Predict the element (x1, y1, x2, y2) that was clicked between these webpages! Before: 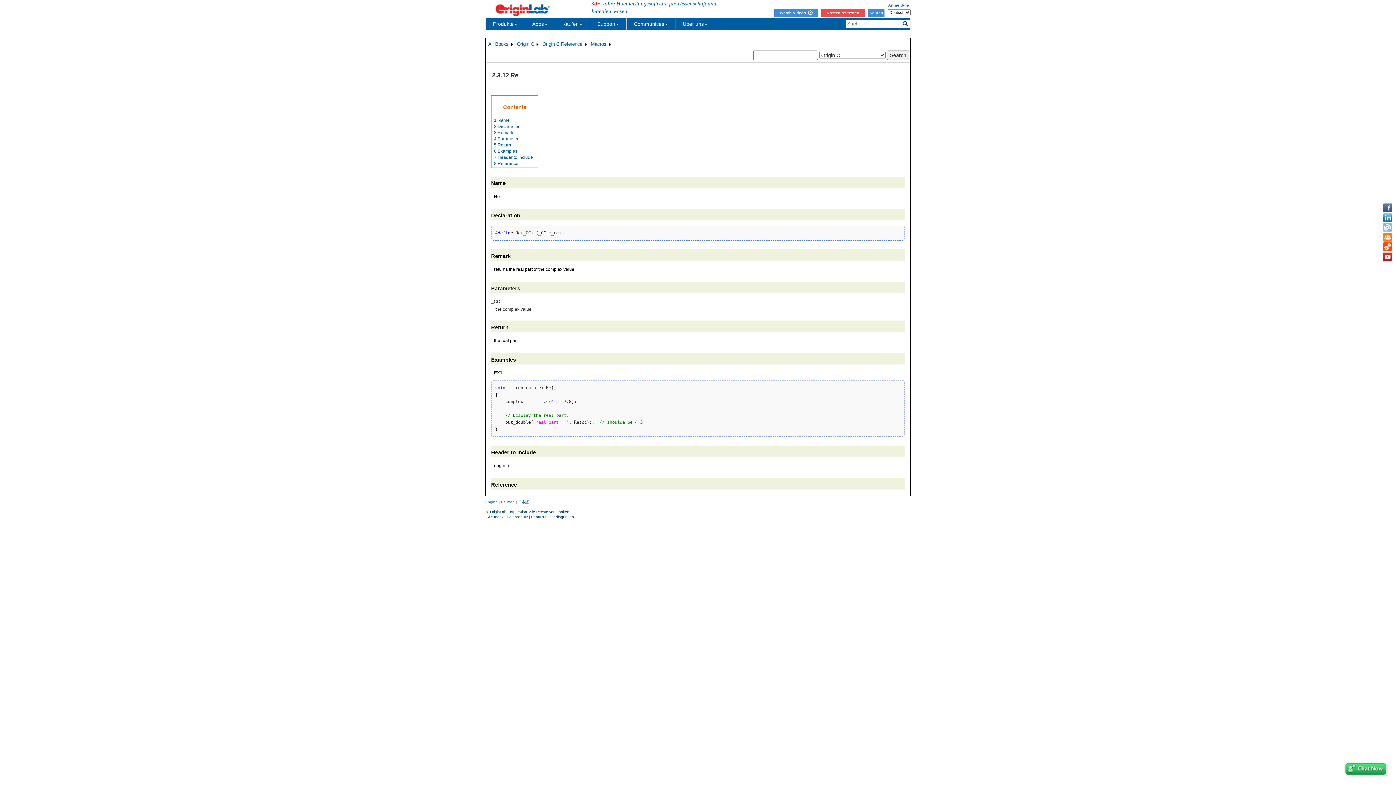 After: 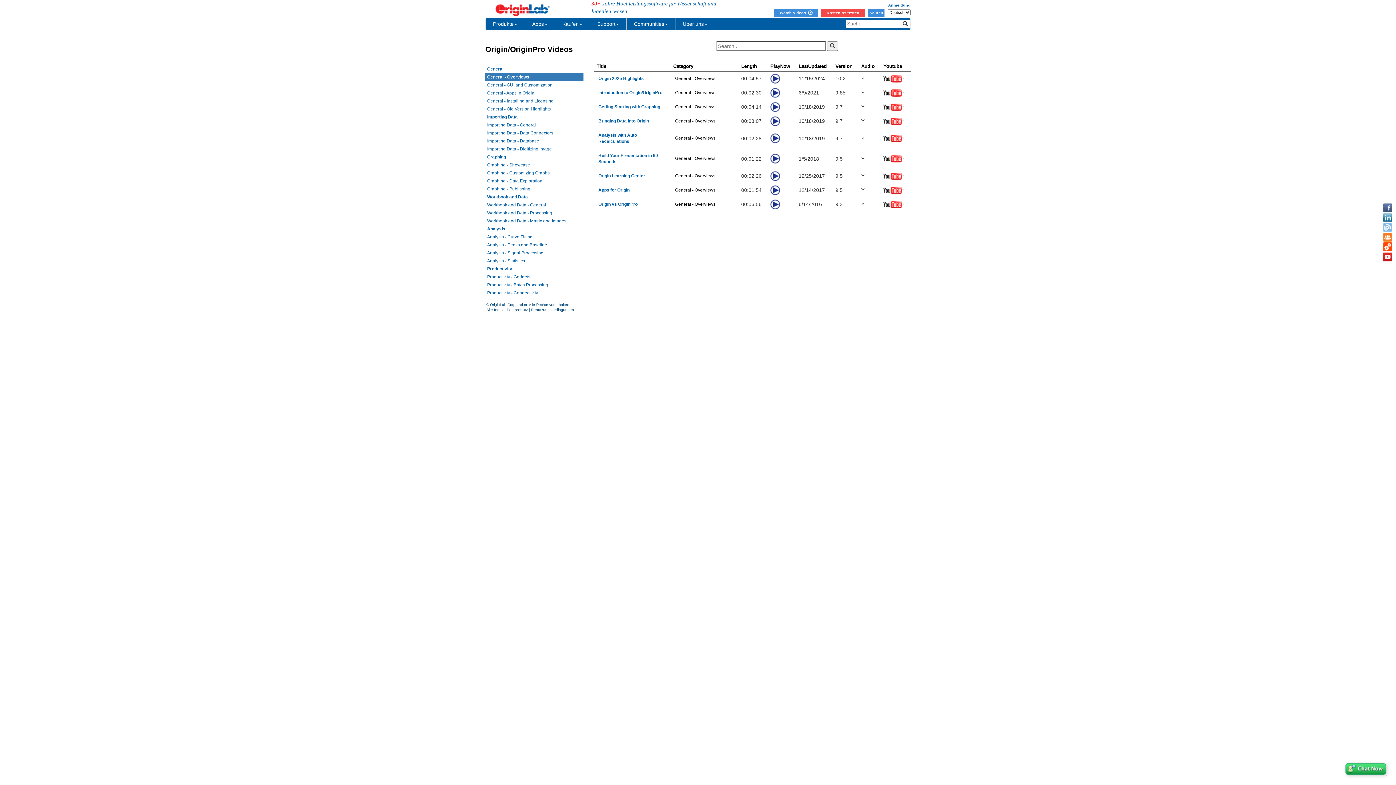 Action: label: Watch Videos   bbox: (774, 8, 818, 16)